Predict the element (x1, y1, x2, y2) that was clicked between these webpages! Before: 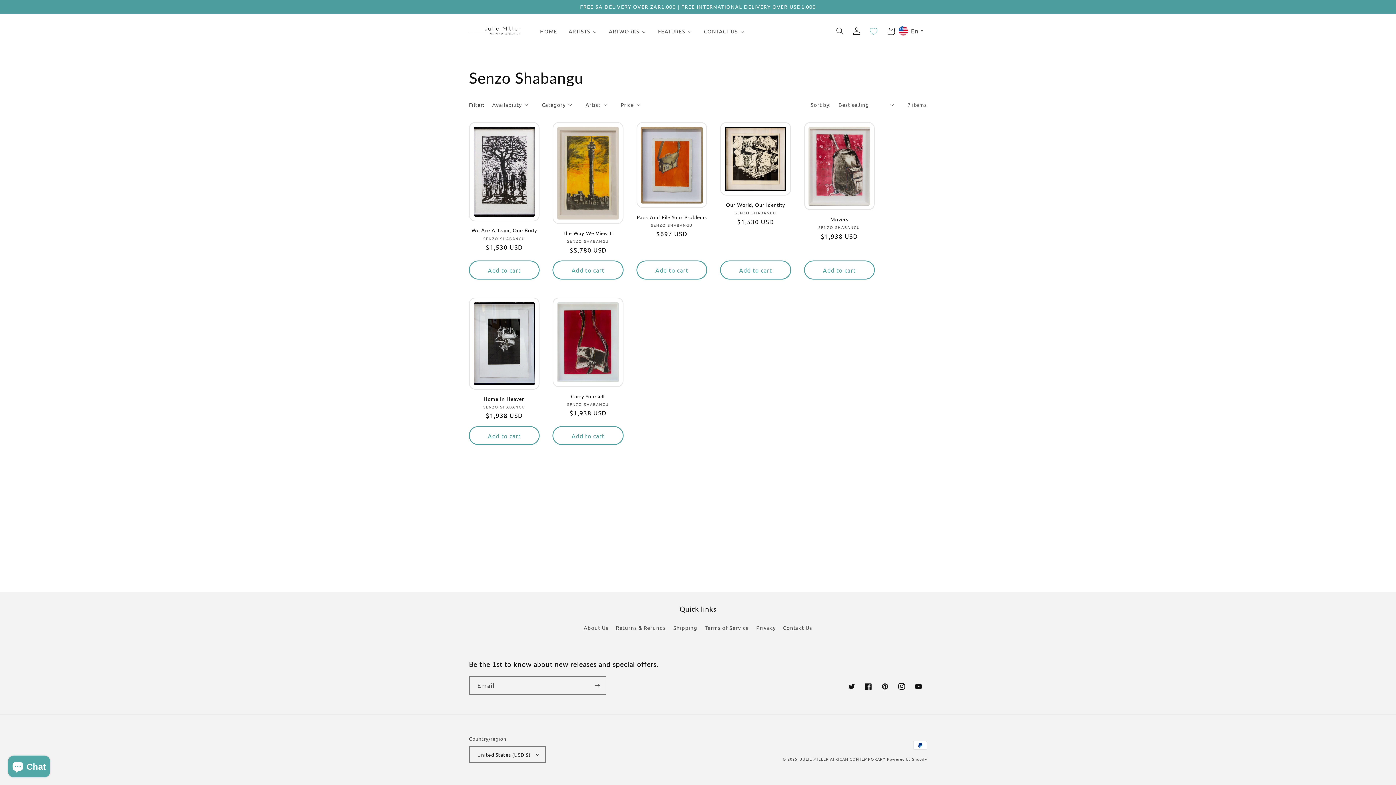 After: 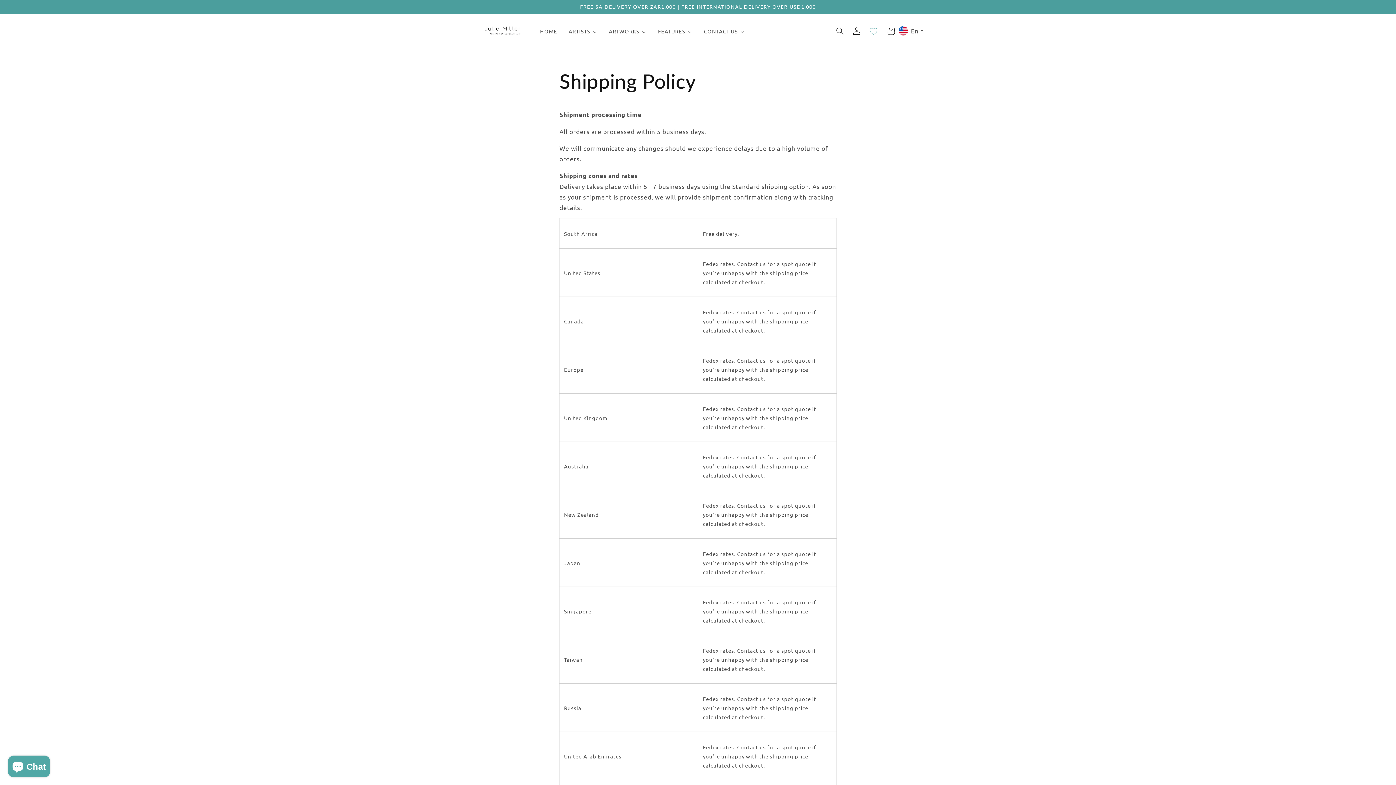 Action: label: Shipping bbox: (673, 621, 697, 634)